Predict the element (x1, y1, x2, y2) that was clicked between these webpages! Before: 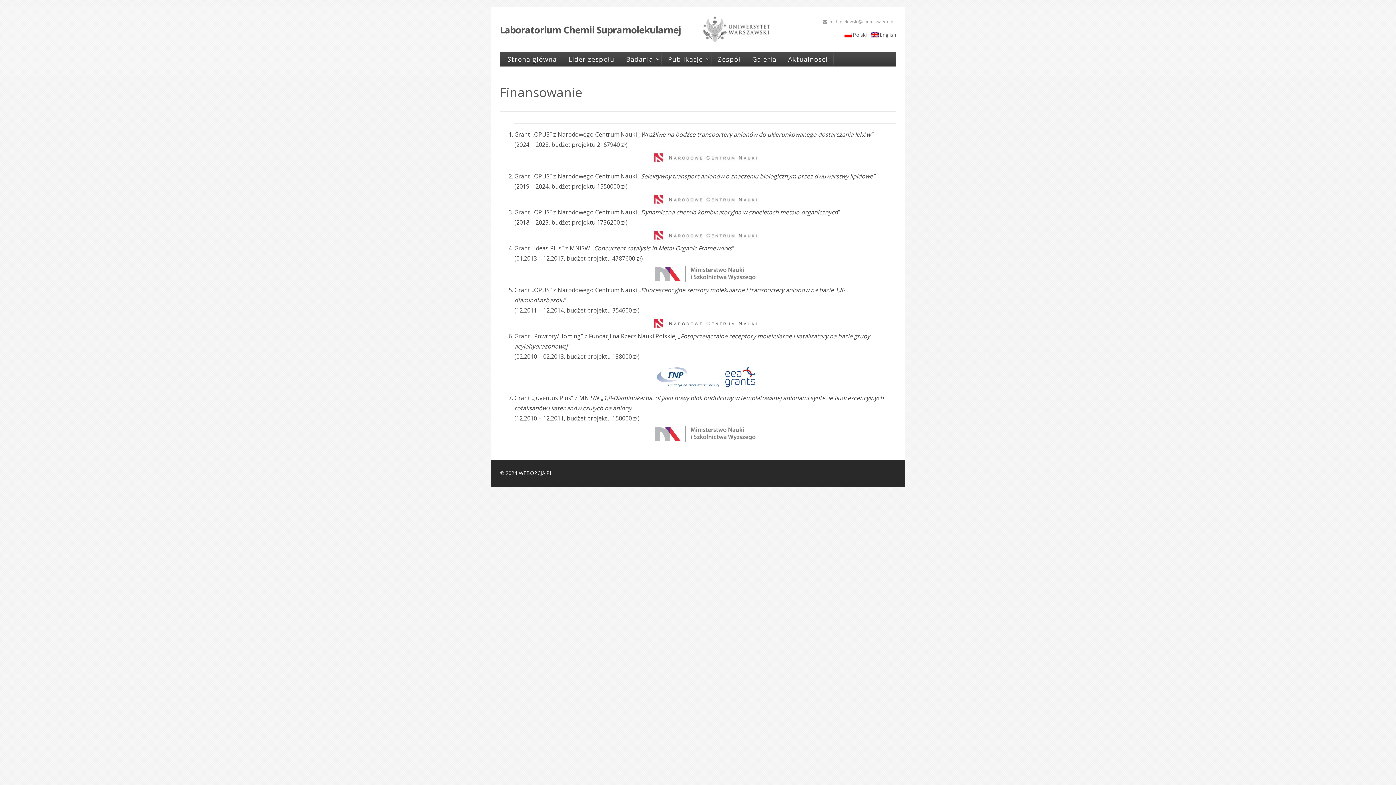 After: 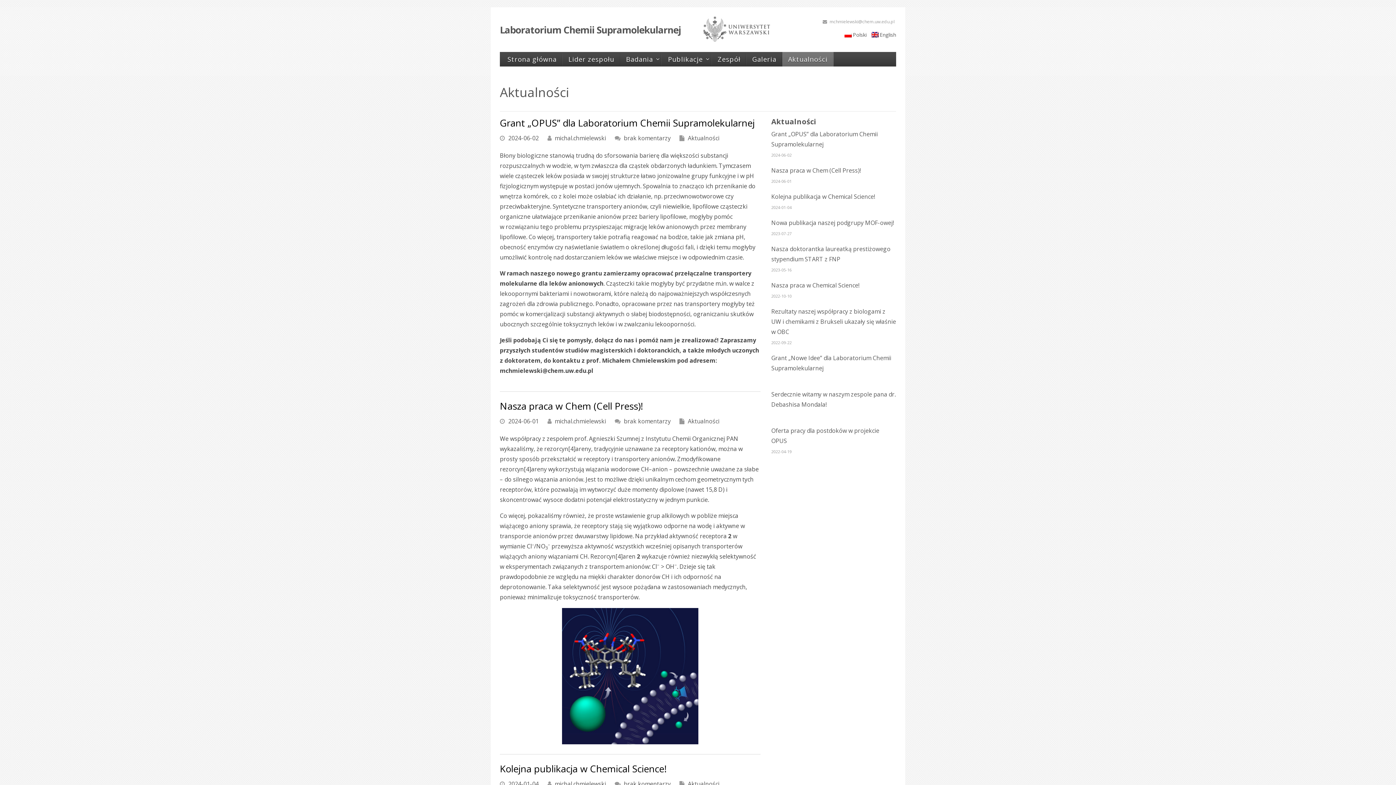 Action: label: Aktualności bbox: (782, 52, 833, 66)